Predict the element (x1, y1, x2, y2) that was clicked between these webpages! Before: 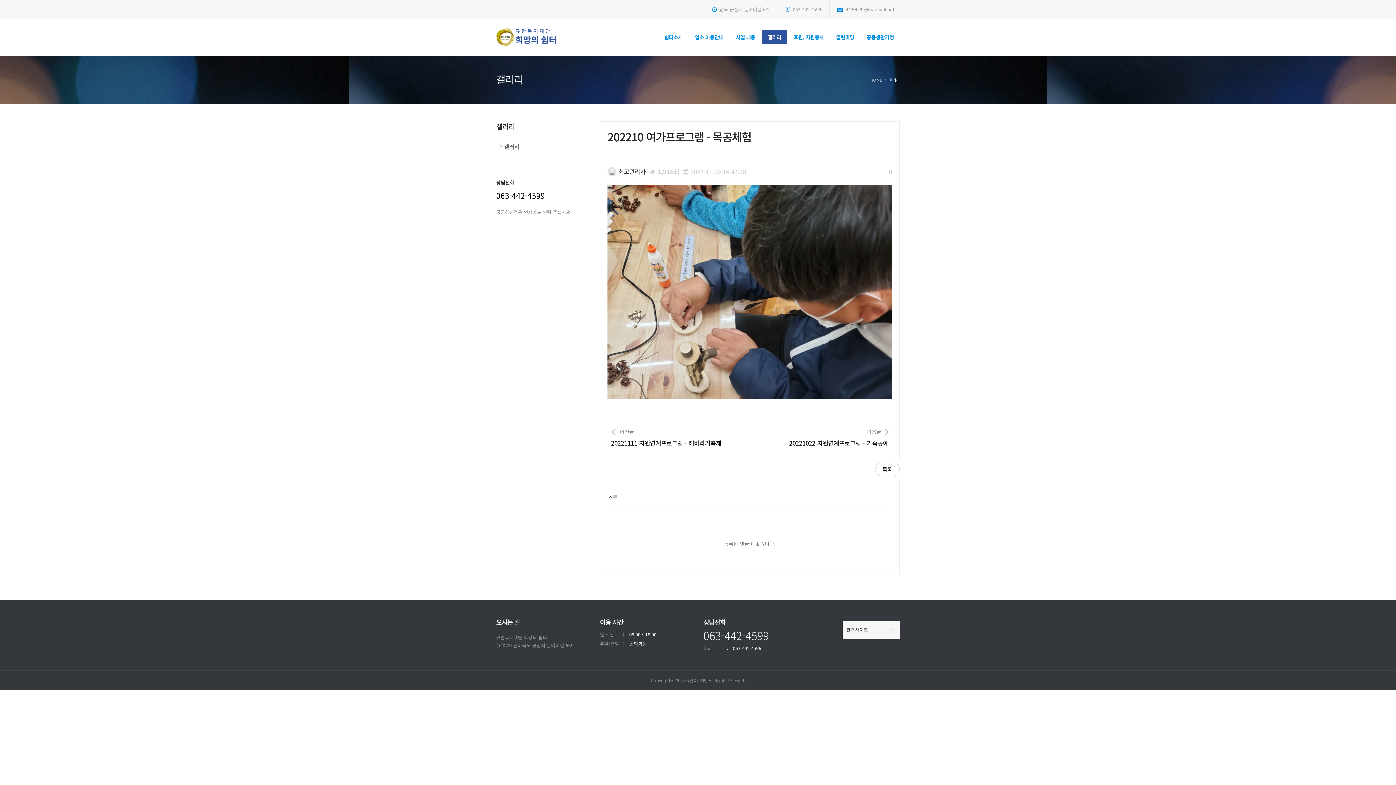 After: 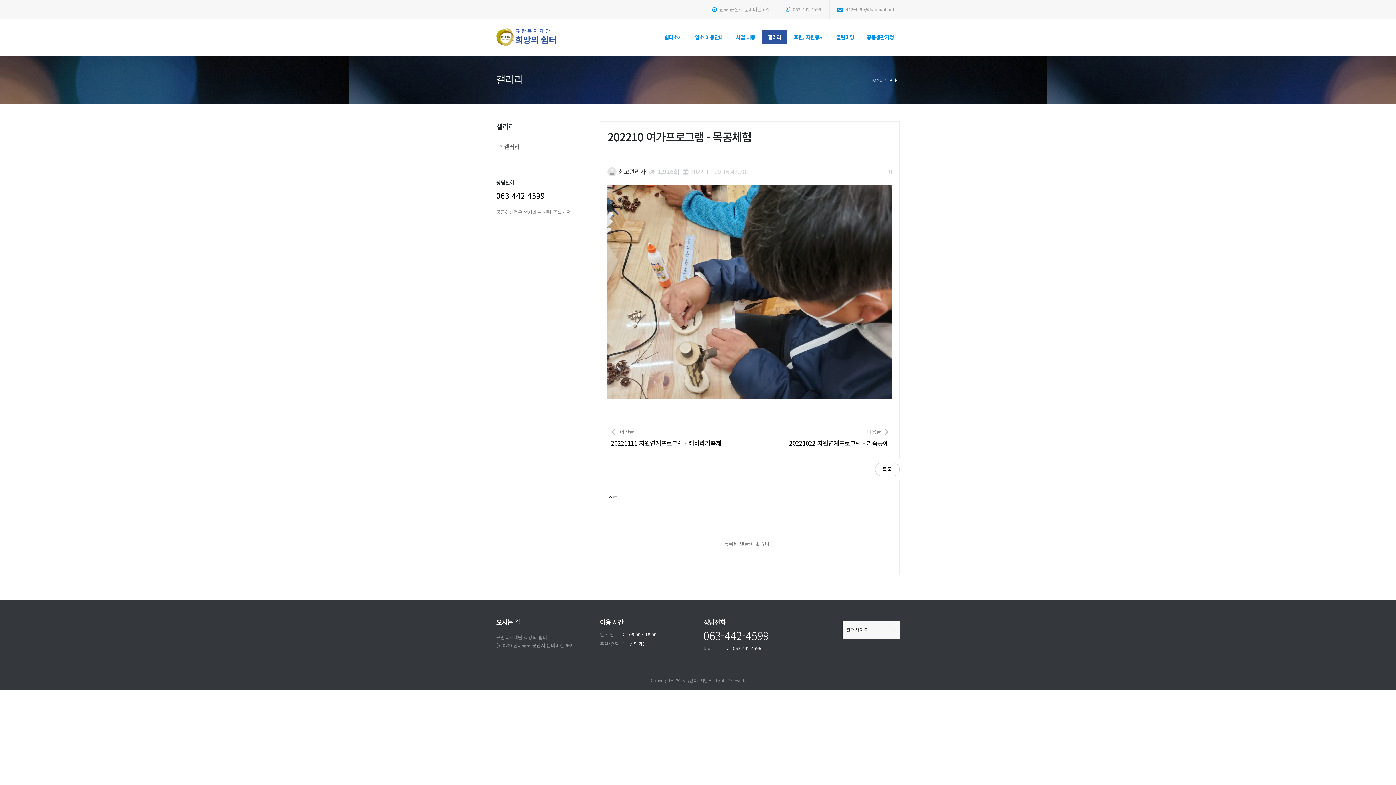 Action: bbox: (782, 2, 825, 16) label:  063-442-4599